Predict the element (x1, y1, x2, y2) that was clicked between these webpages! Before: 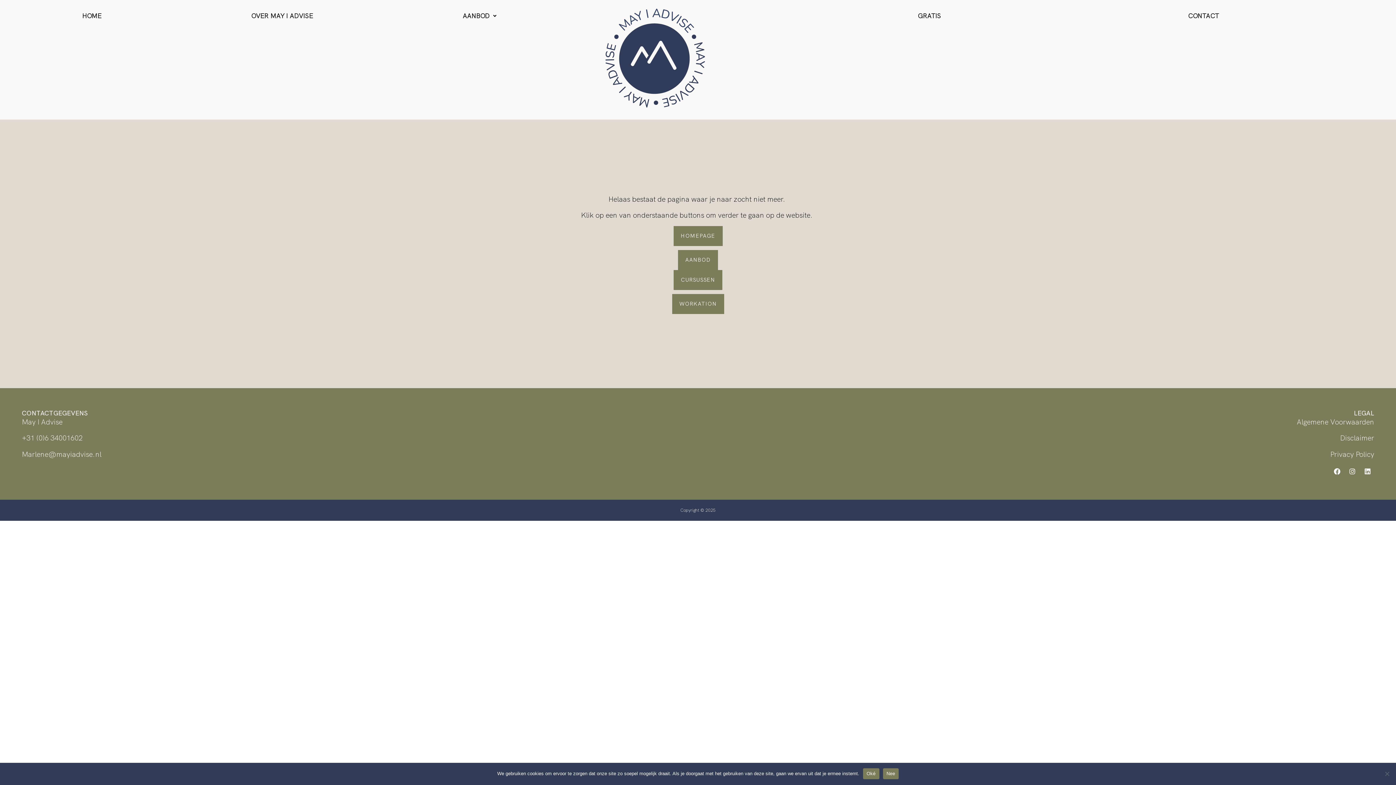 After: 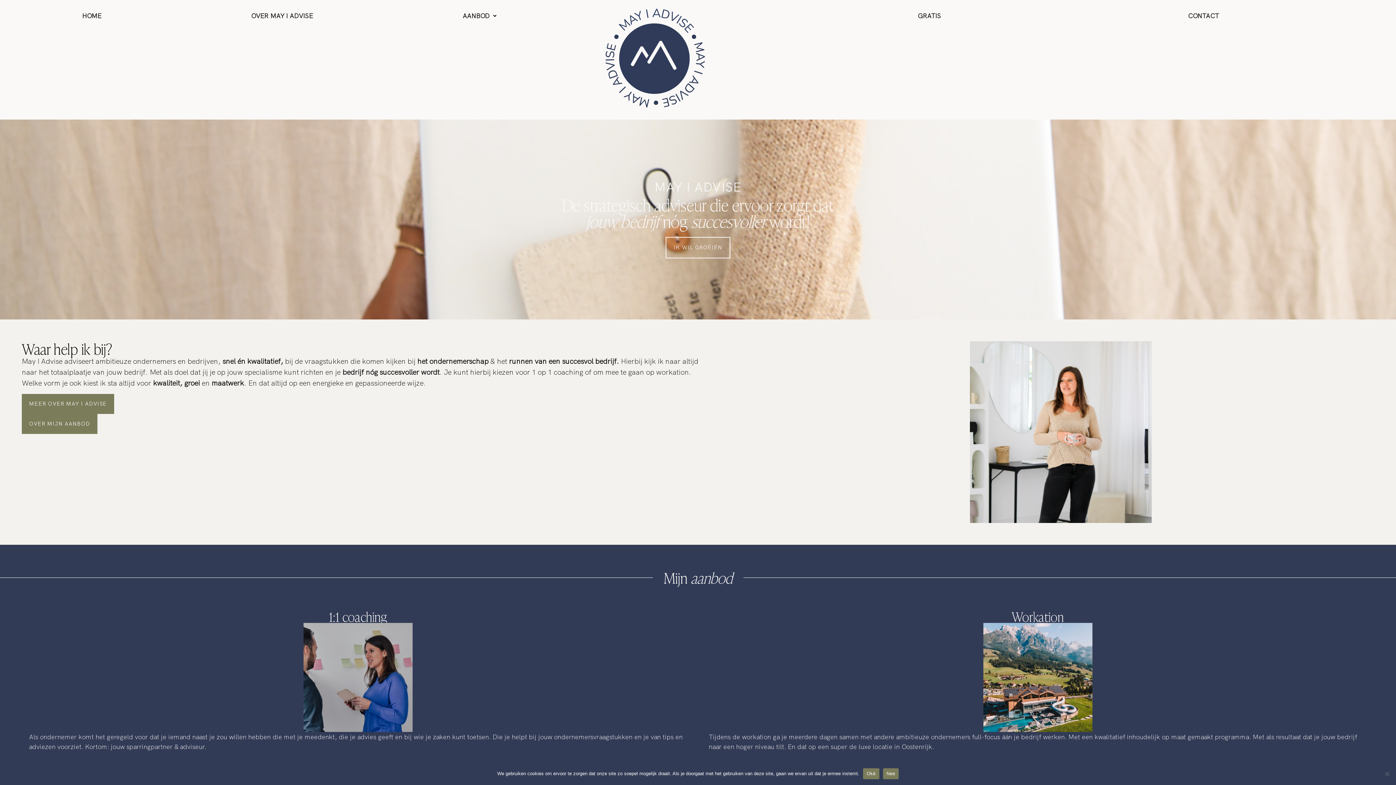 Action: label: HOME bbox: (7, 7, 176, 24)